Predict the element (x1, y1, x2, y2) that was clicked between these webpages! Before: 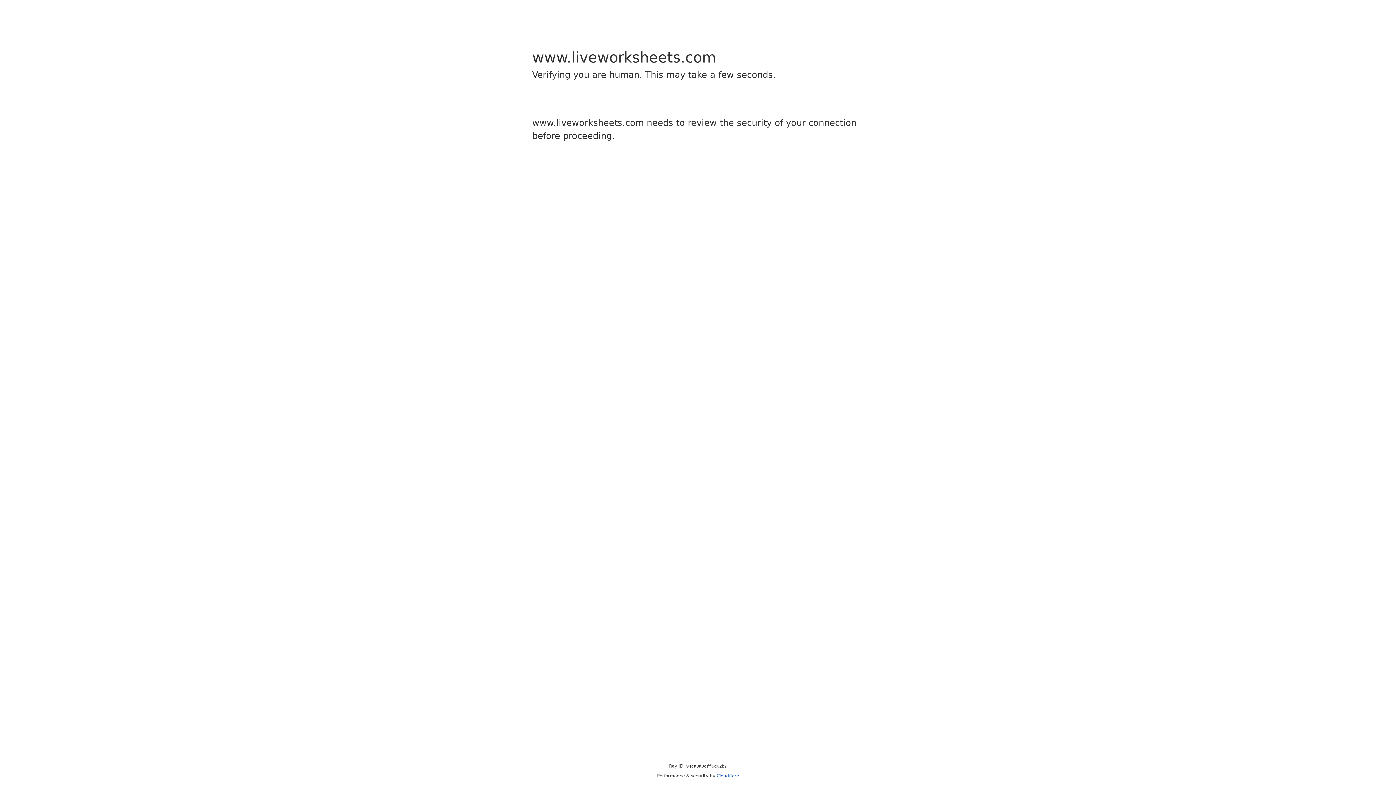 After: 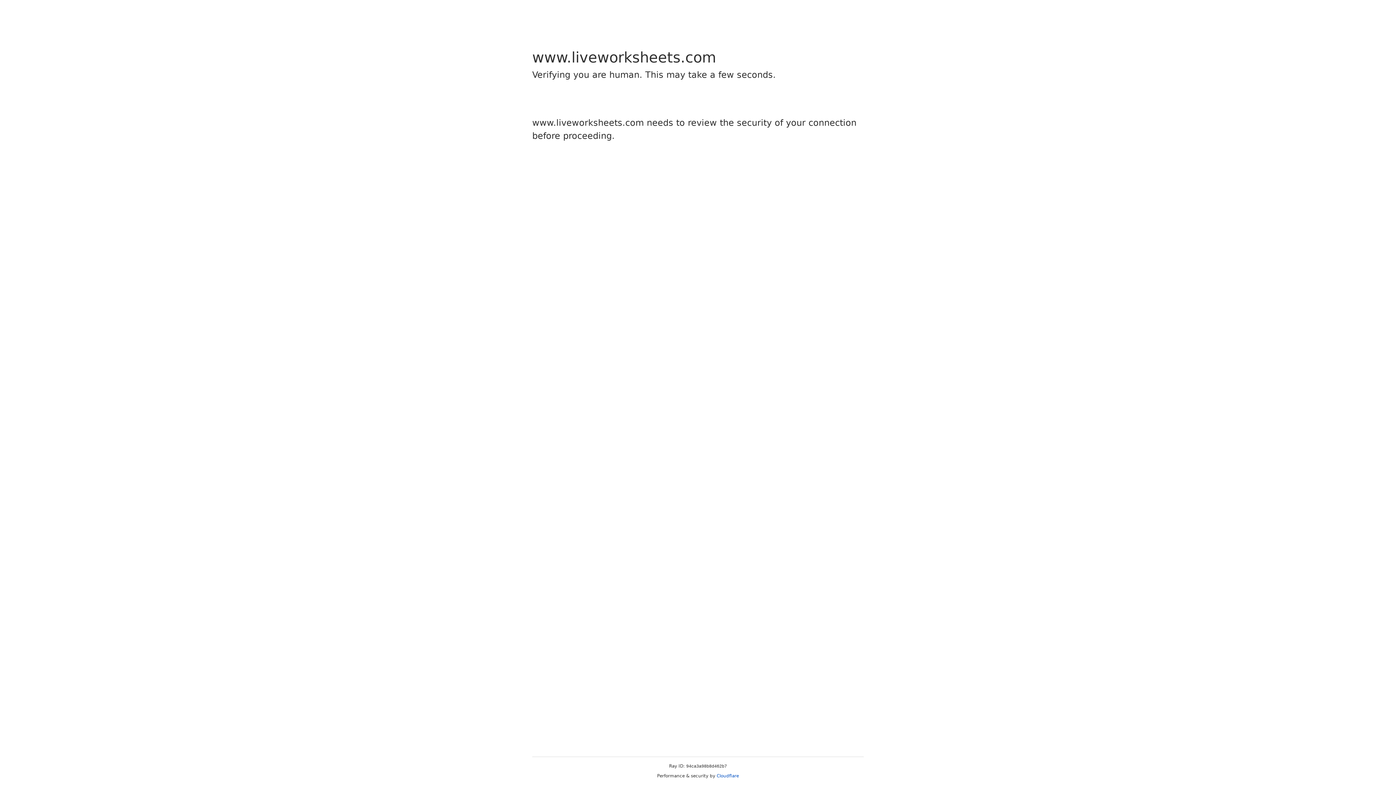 Action: label: Cloudflare bbox: (716, 773, 739, 778)